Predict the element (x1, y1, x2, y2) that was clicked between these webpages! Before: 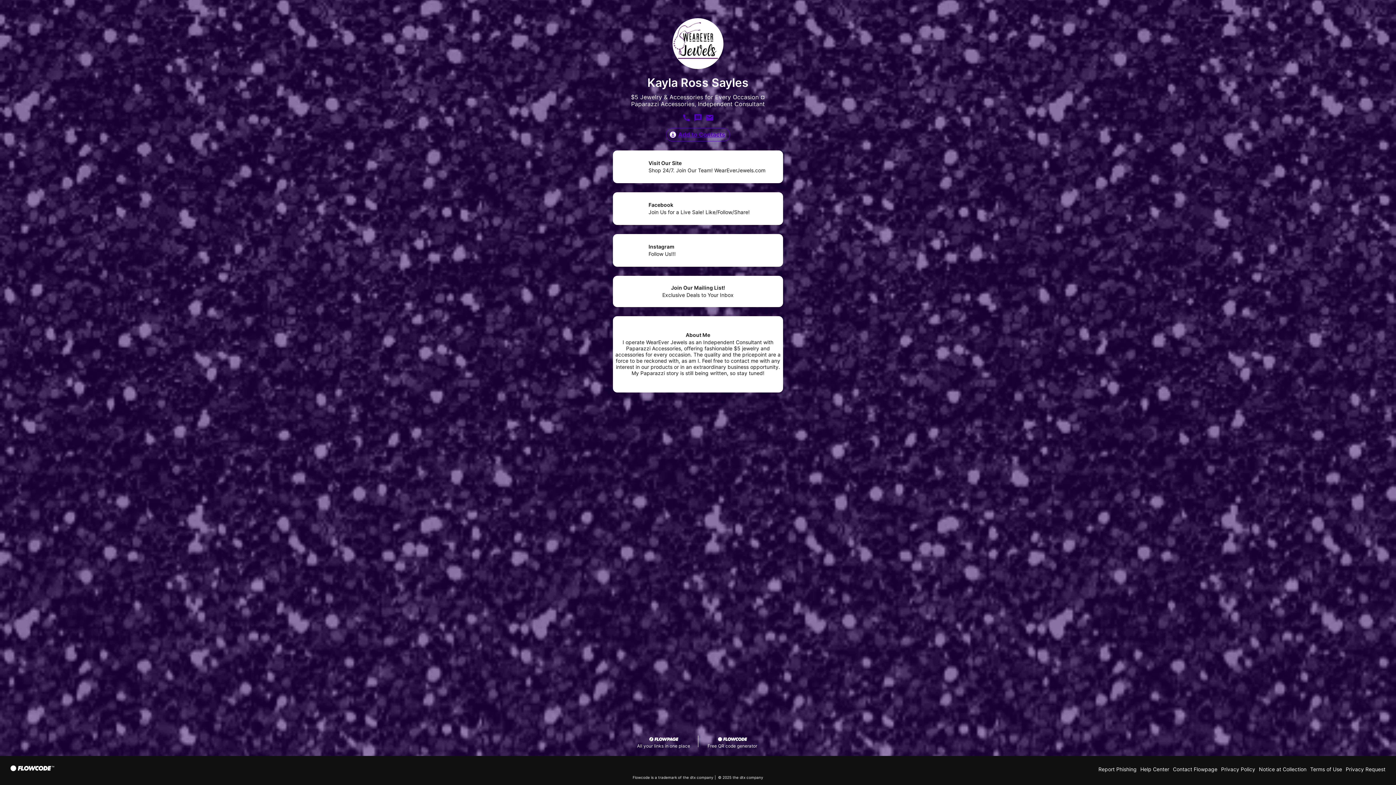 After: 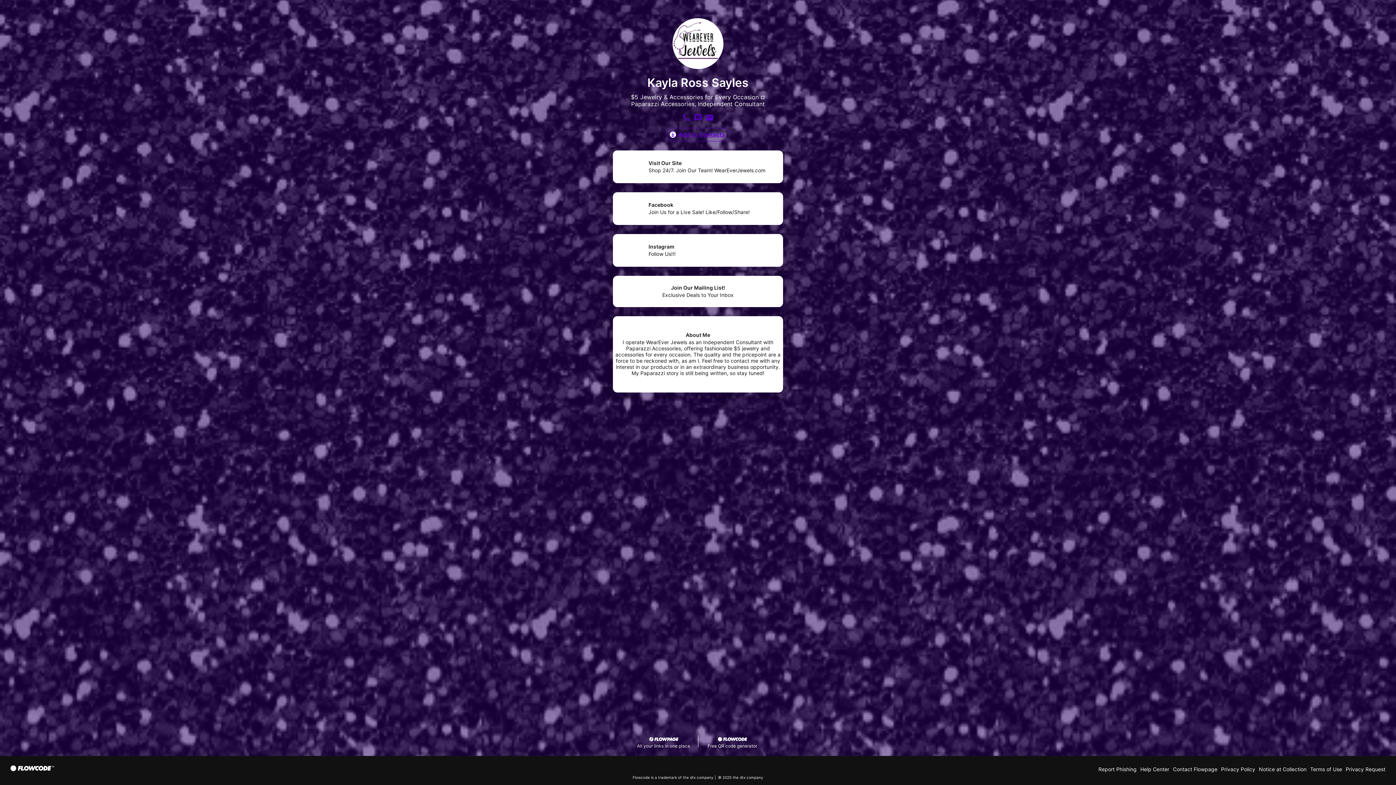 Action: label: Visit Our Site

Shop 24/7. Join Our Team! WearEverJewels.com bbox: (613, 150, 783, 183)